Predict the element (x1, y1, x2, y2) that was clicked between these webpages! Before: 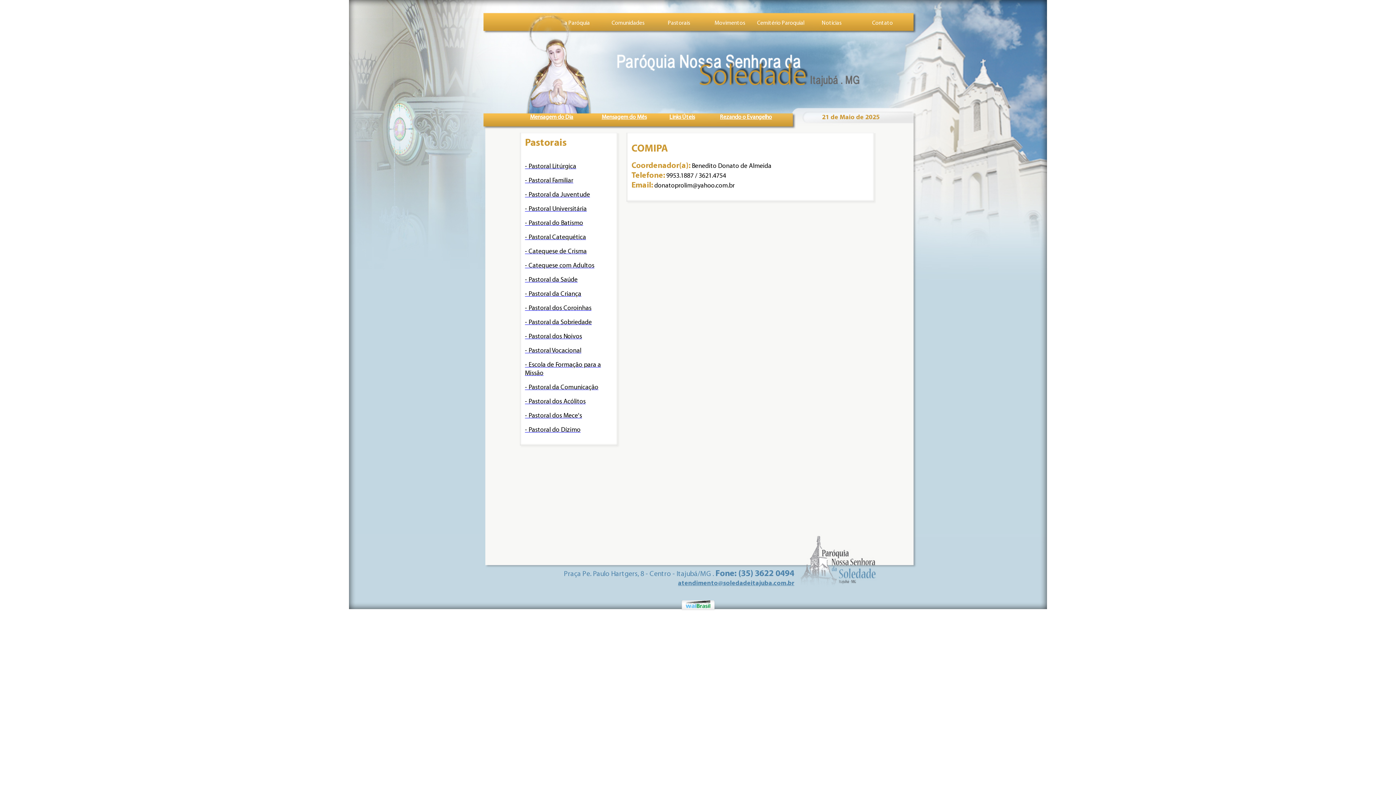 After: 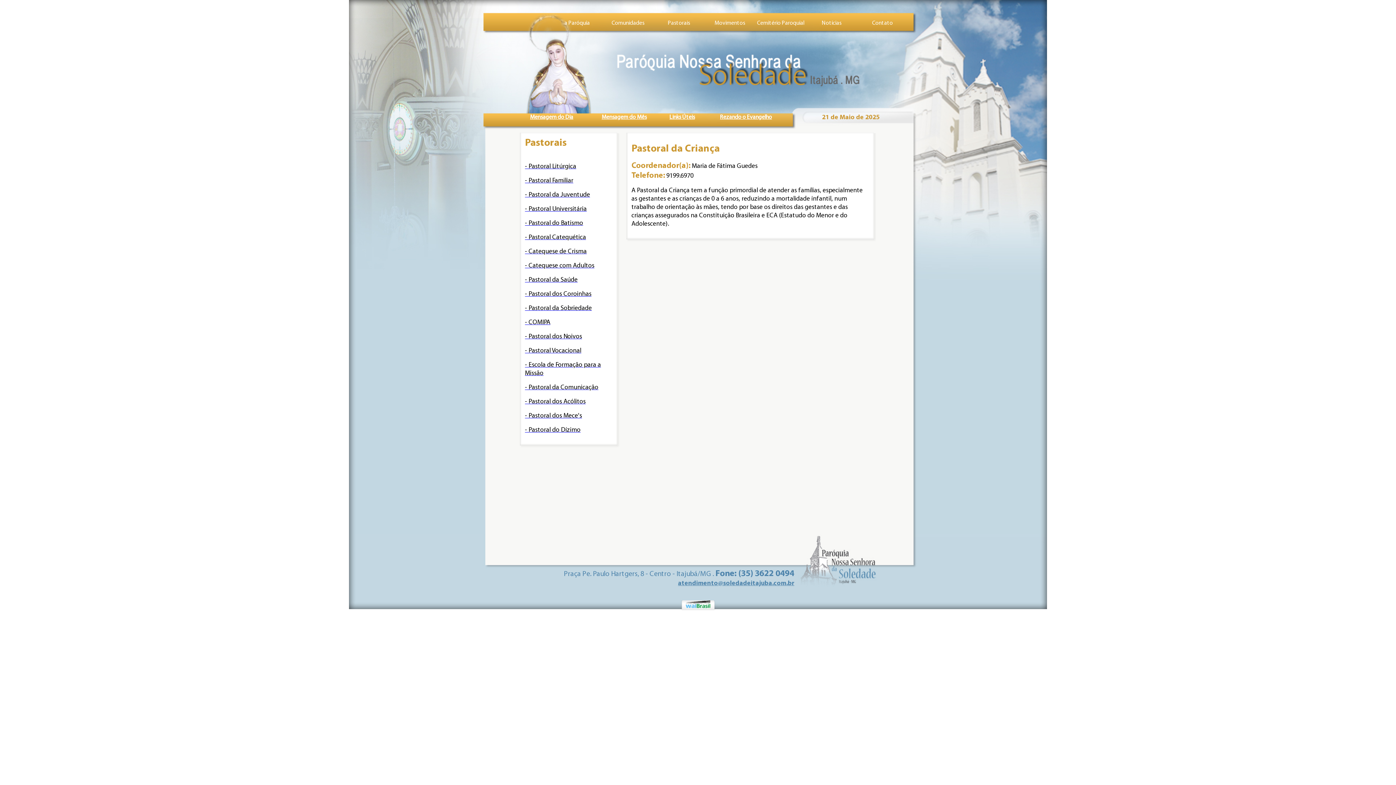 Action: label: - Pastoral da Criança bbox: (525, 290, 612, 298)